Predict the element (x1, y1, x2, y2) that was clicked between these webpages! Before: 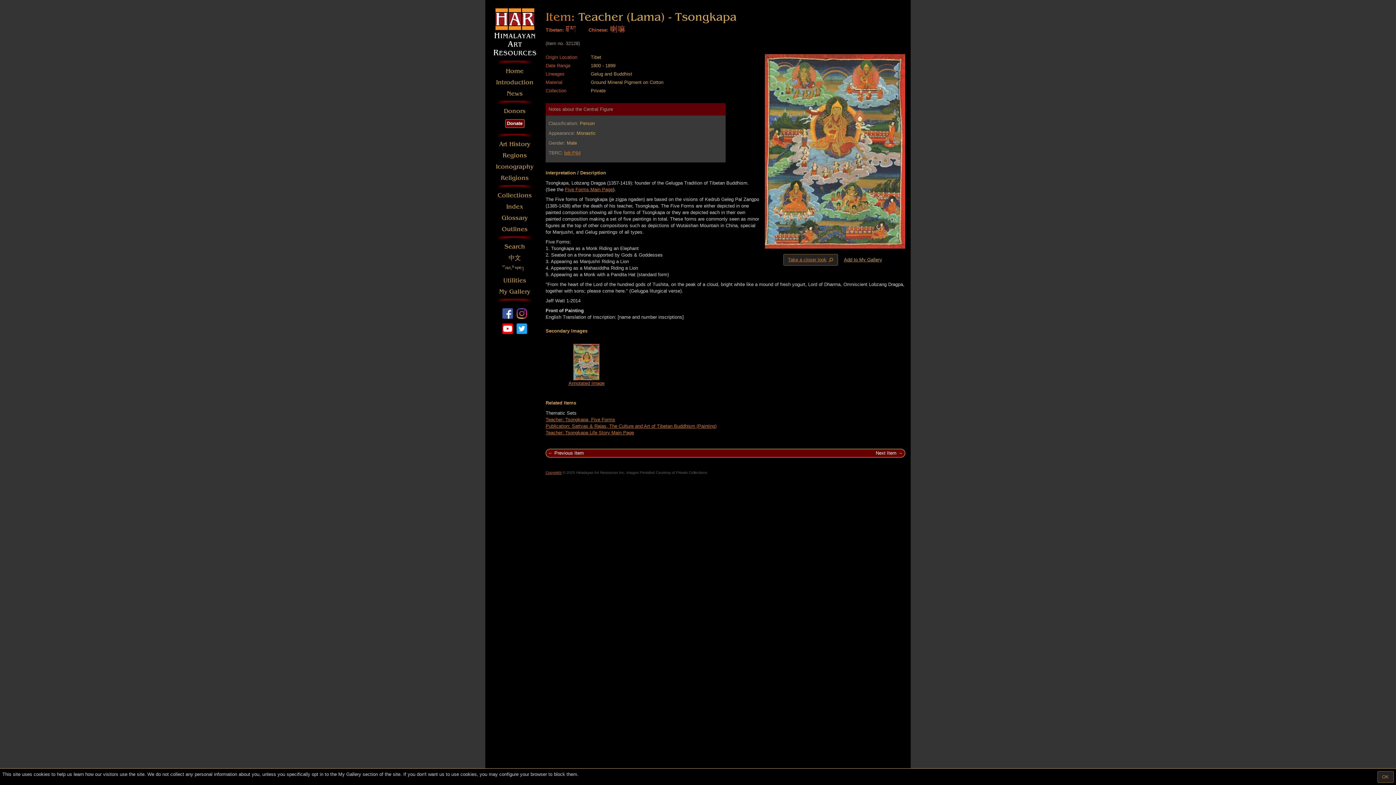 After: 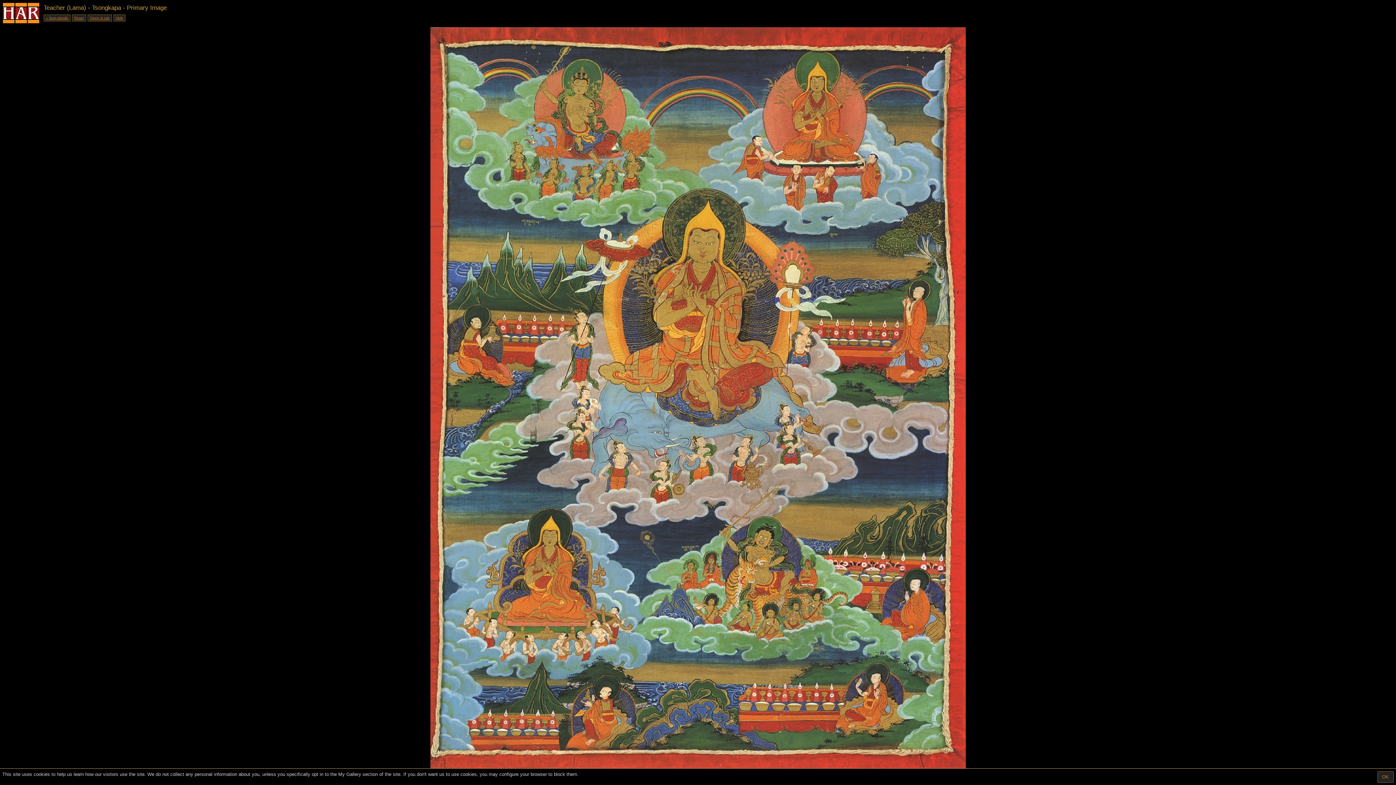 Action: bbox: (765, 54, 905, 248)